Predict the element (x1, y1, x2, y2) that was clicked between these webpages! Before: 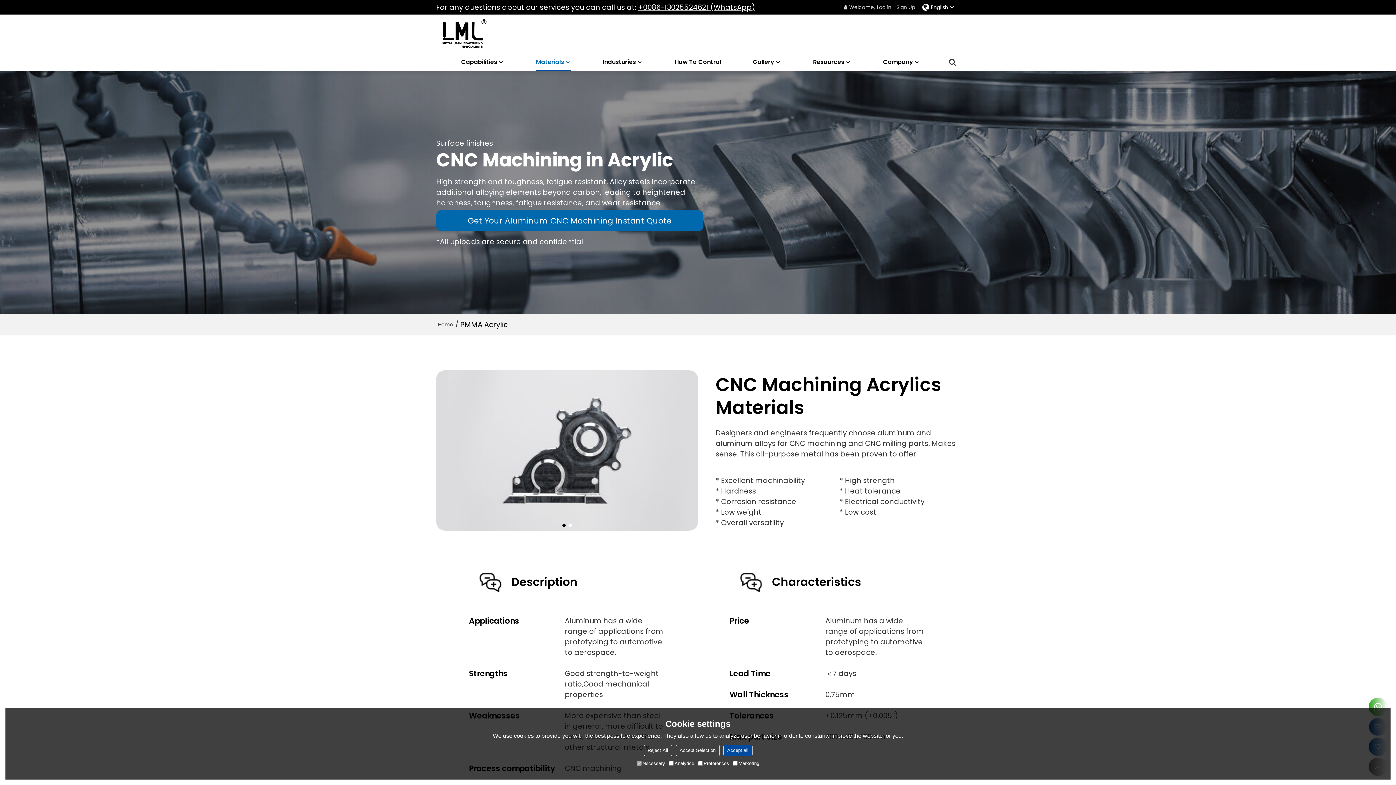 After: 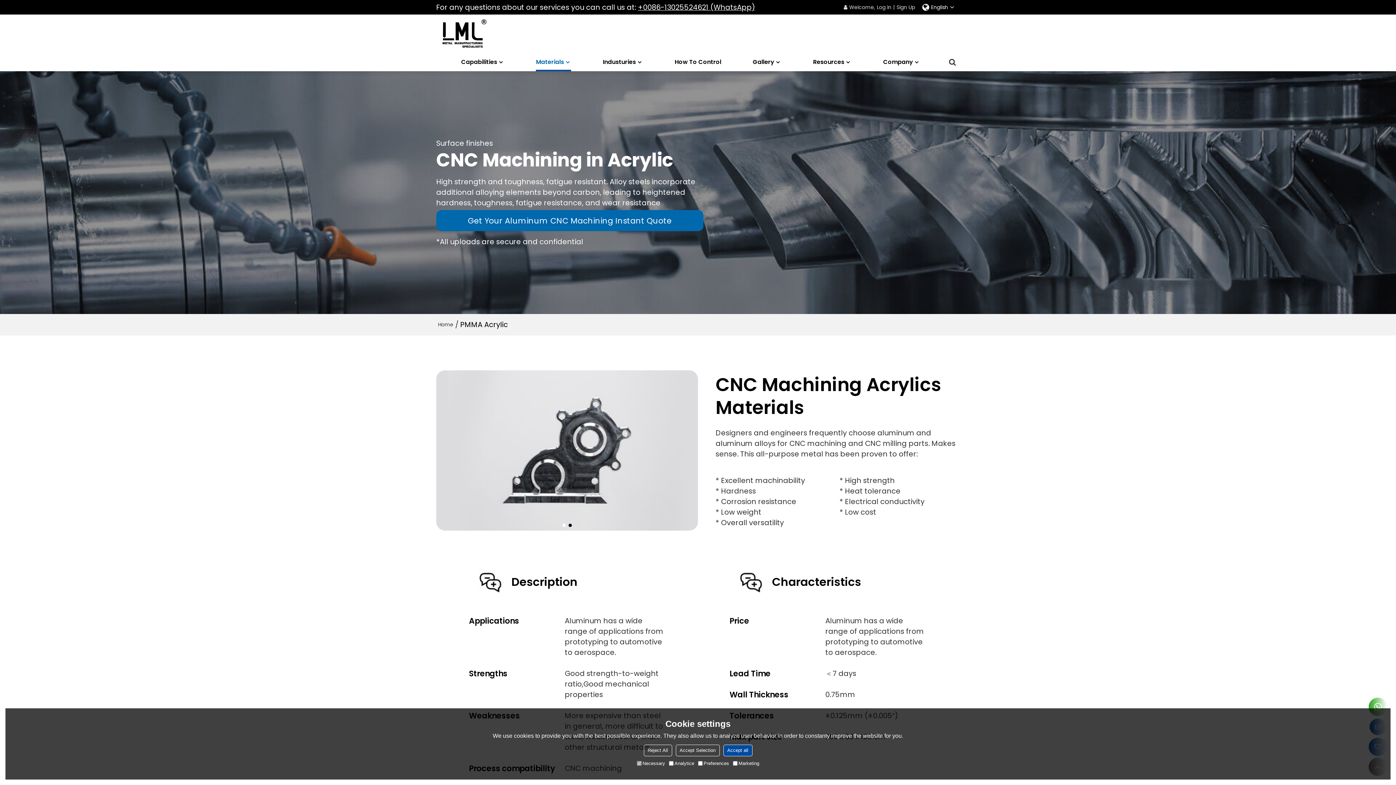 Action: label: Go to slide 1 bbox: (562, 524, 565, 527)